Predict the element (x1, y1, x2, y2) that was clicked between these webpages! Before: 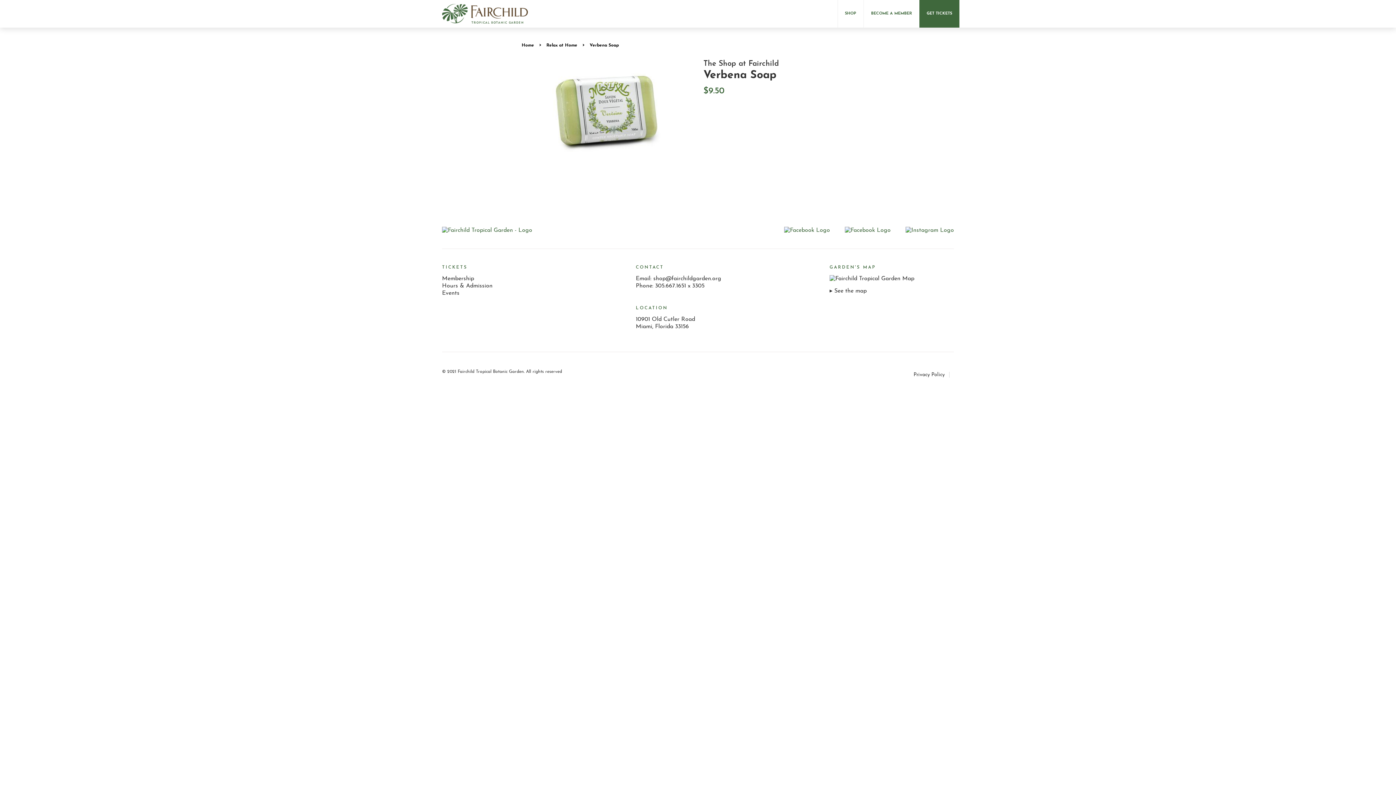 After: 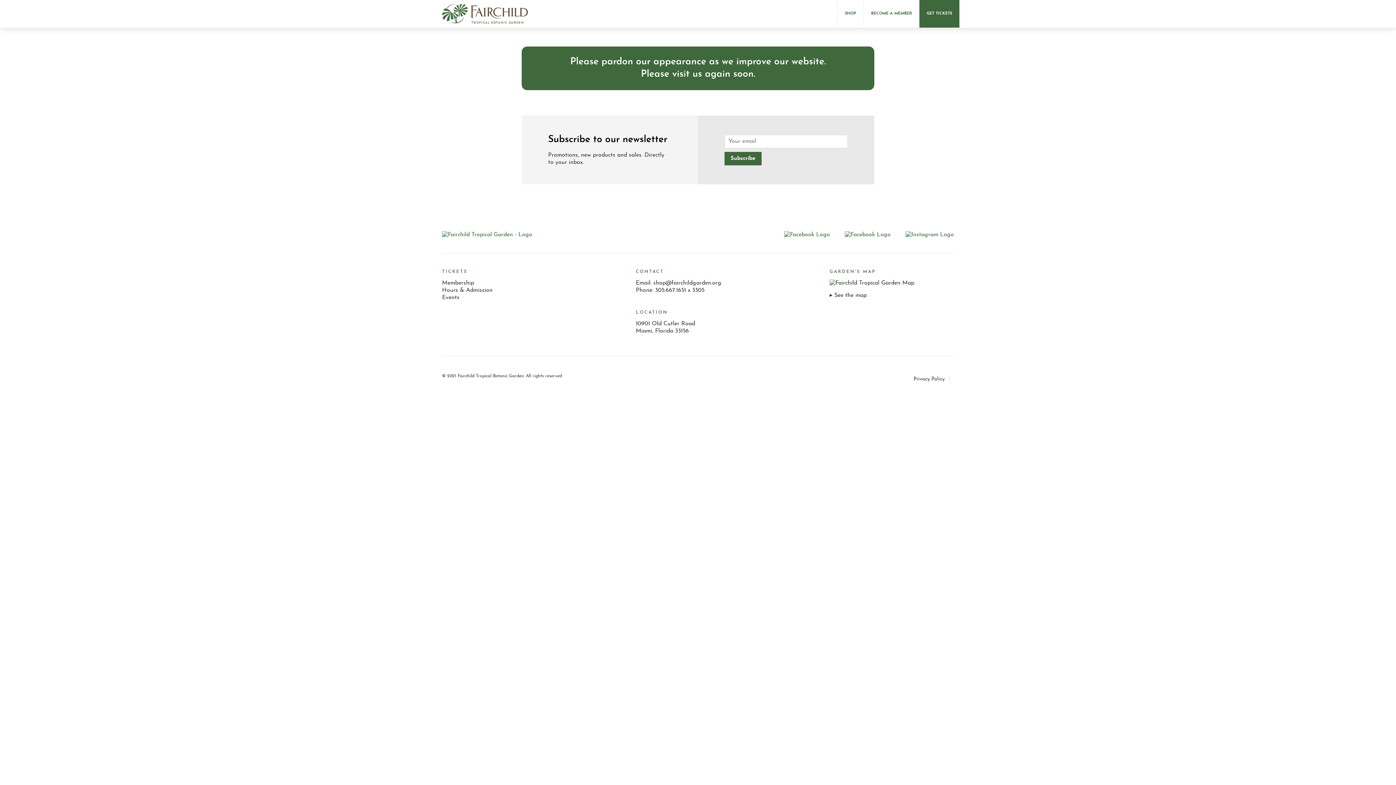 Action: bbox: (521, 43, 536, 47) label: Home